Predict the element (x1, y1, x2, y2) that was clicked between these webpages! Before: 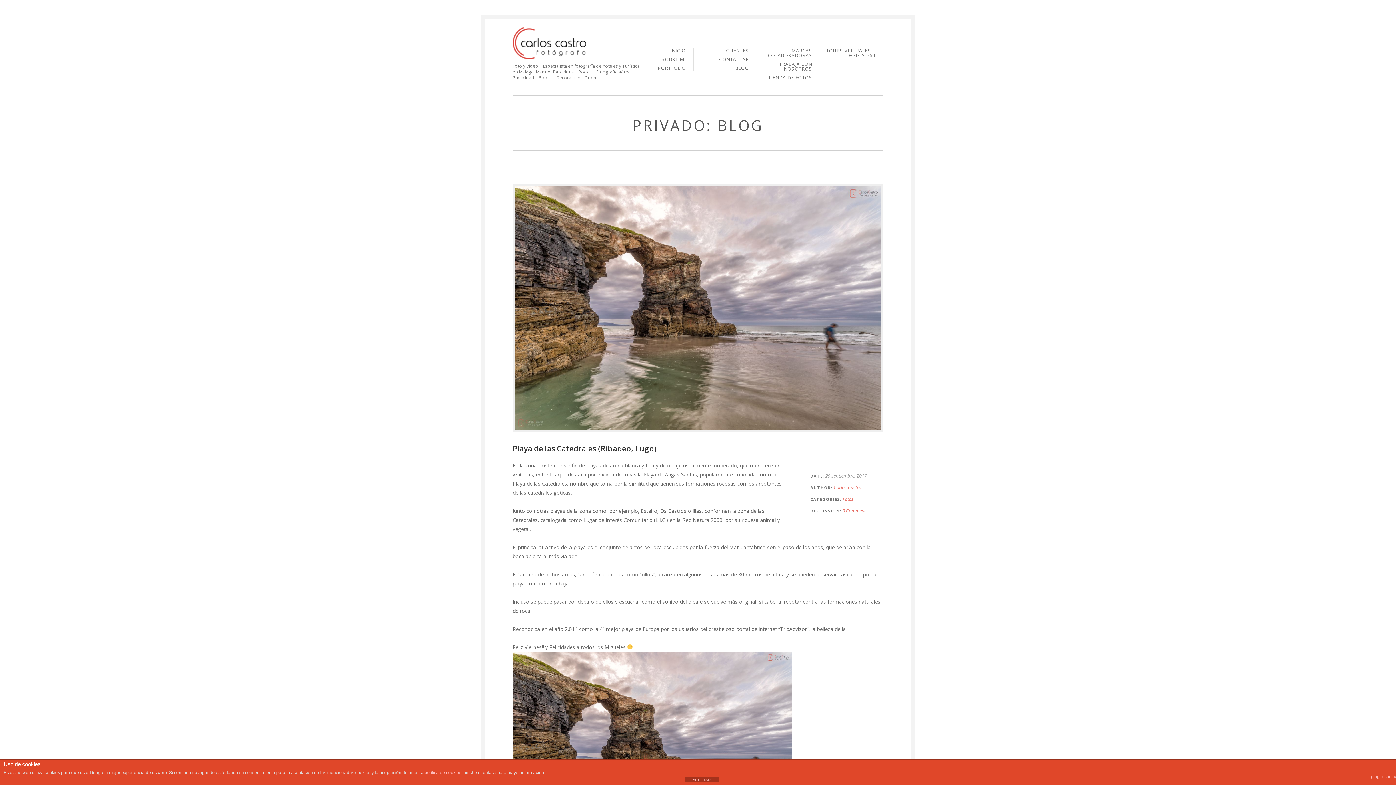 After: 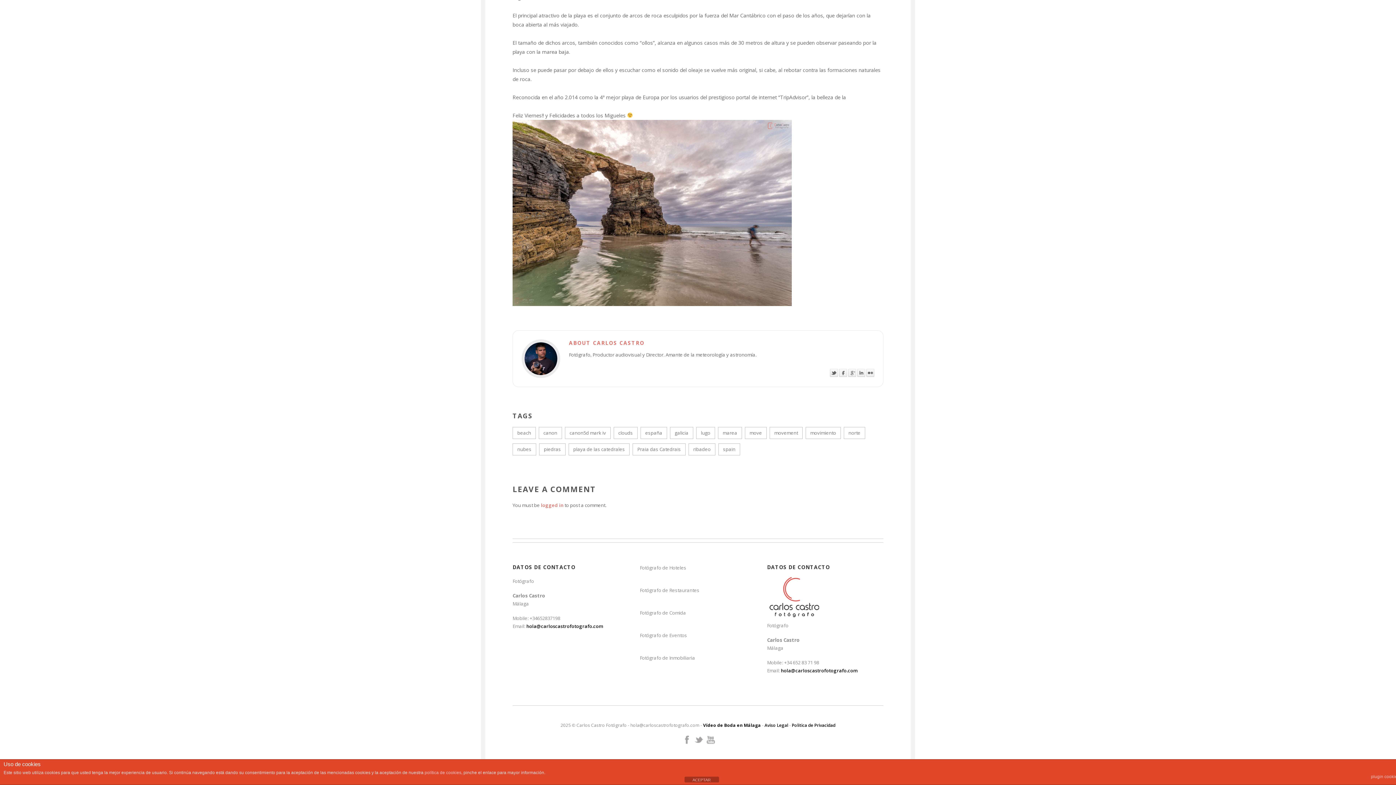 Action: bbox: (842, 507, 865, 514) label: 0 Comment